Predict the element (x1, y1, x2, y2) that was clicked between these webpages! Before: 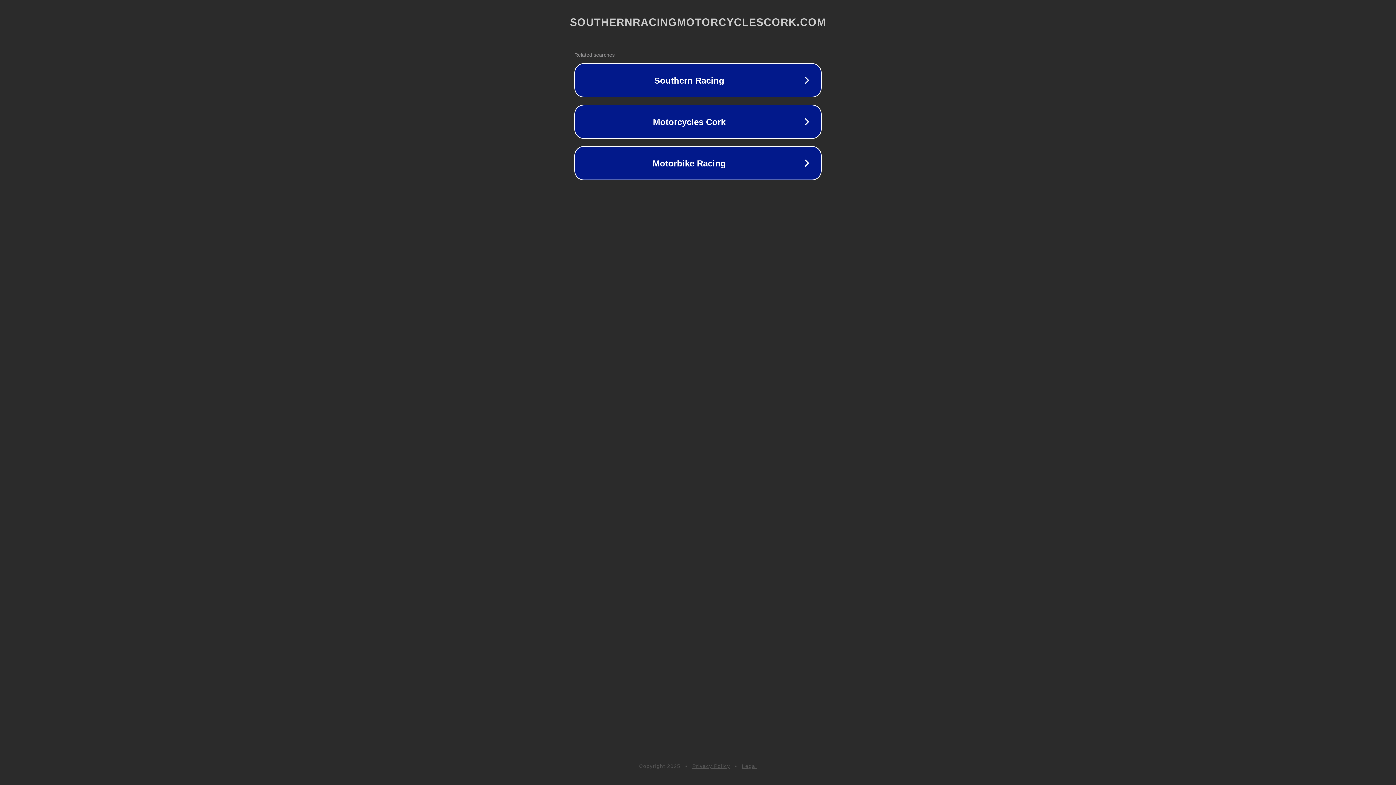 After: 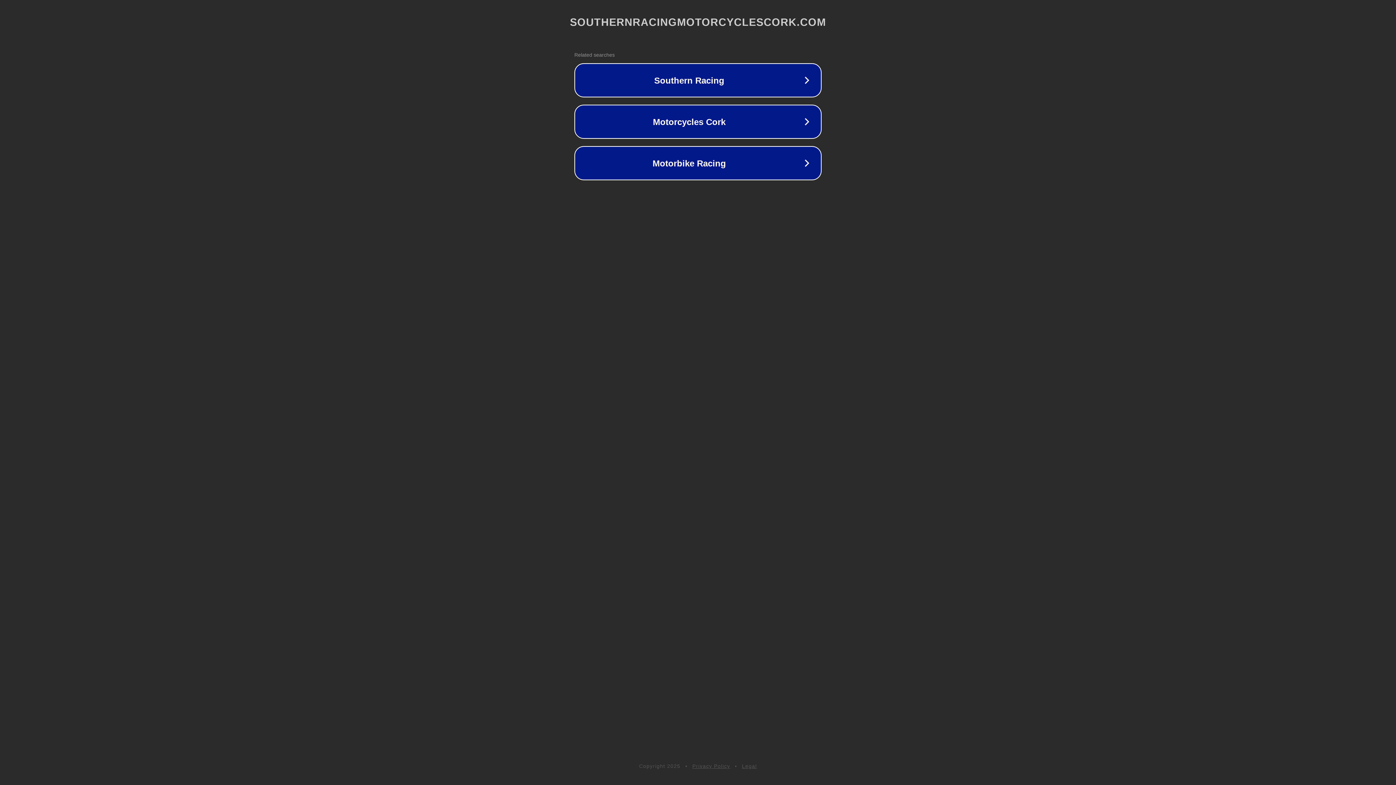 Action: label: Legal bbox: (742, 763, 757, 769)